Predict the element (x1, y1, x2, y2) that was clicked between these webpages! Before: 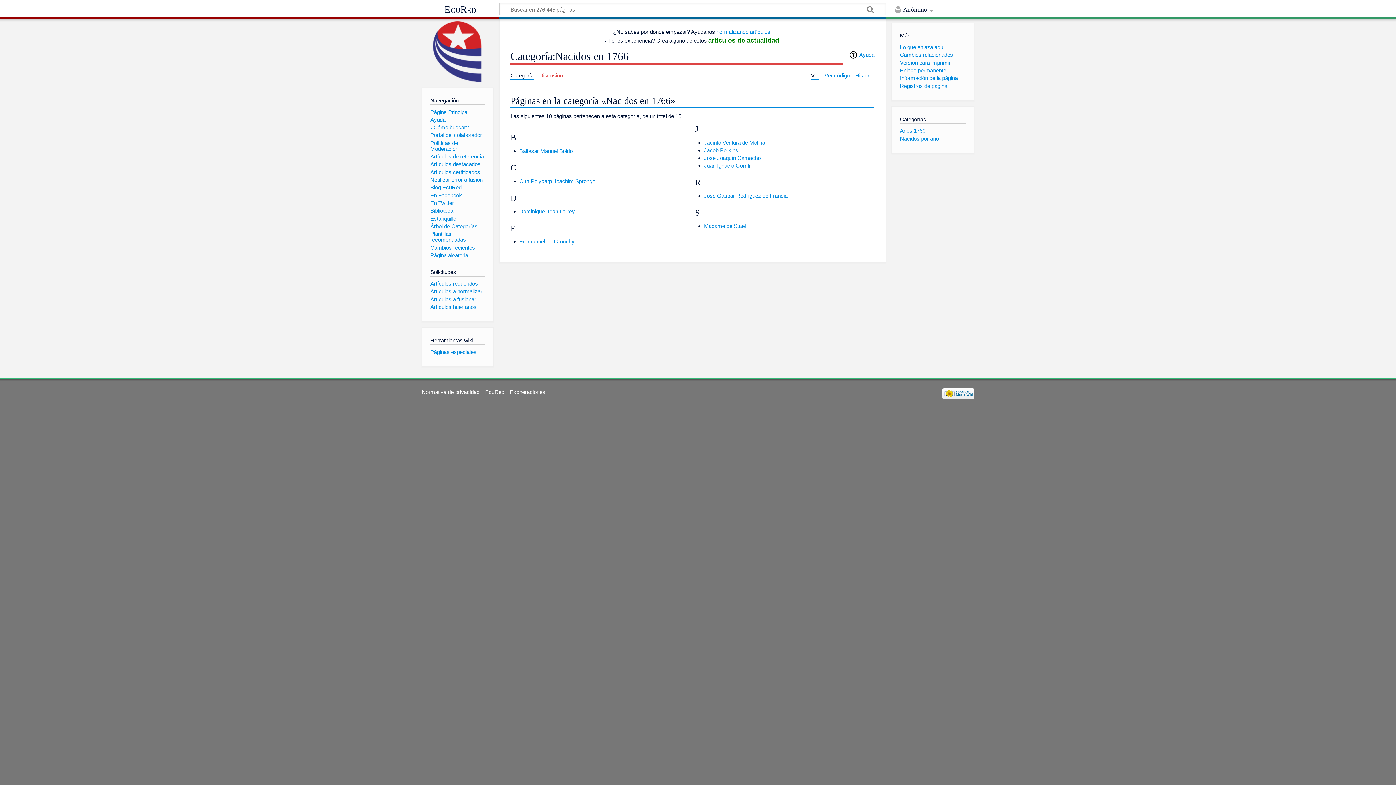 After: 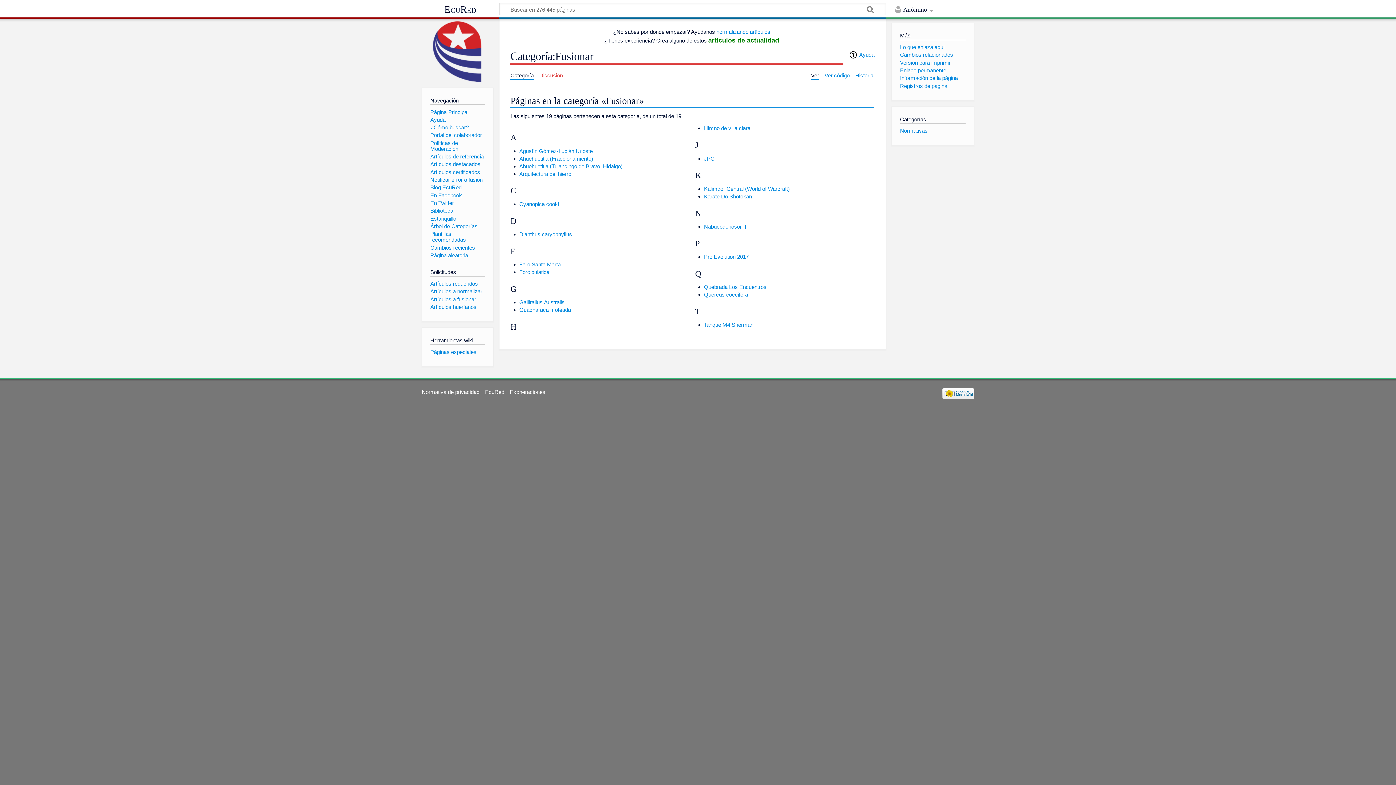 Action: bbox: (430, 296, 476, 302) label: Artículos a fusionar